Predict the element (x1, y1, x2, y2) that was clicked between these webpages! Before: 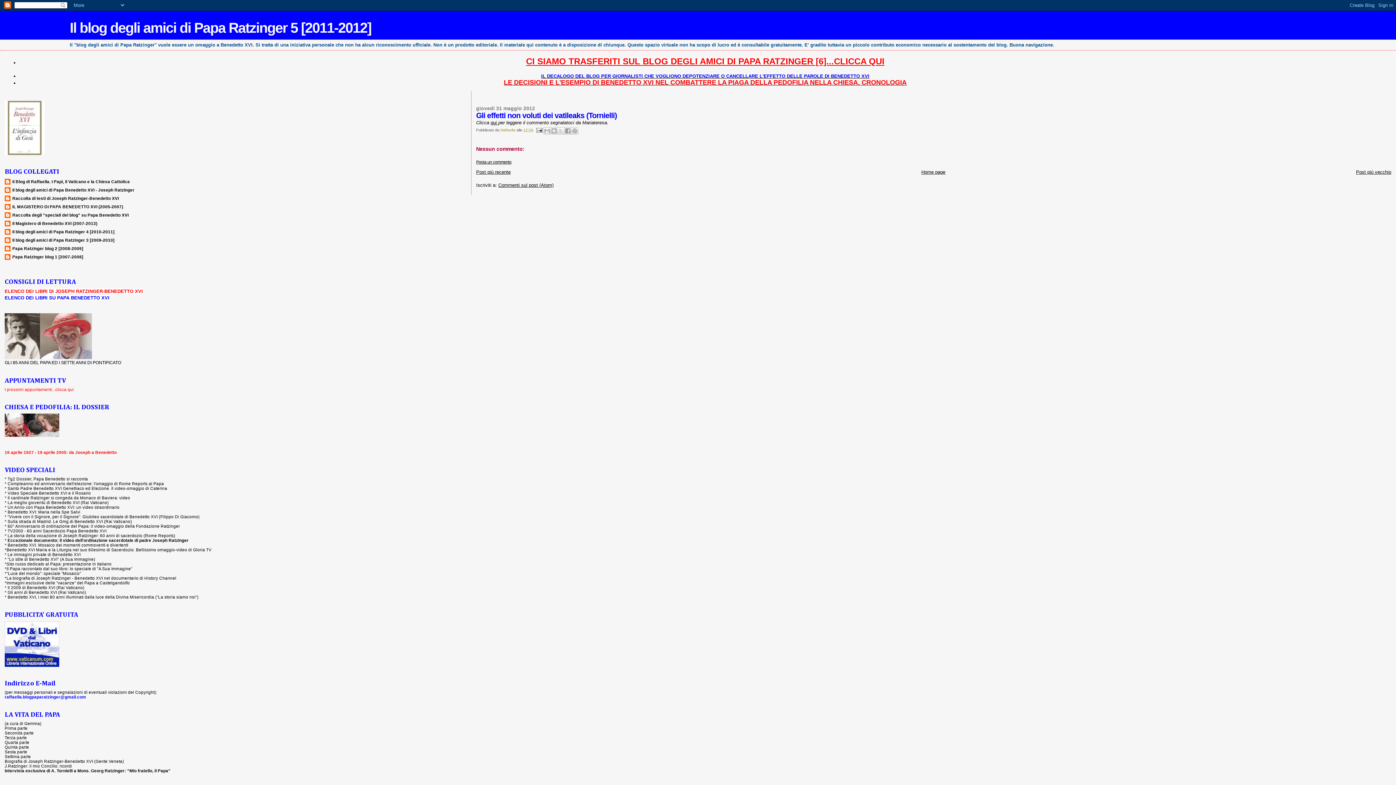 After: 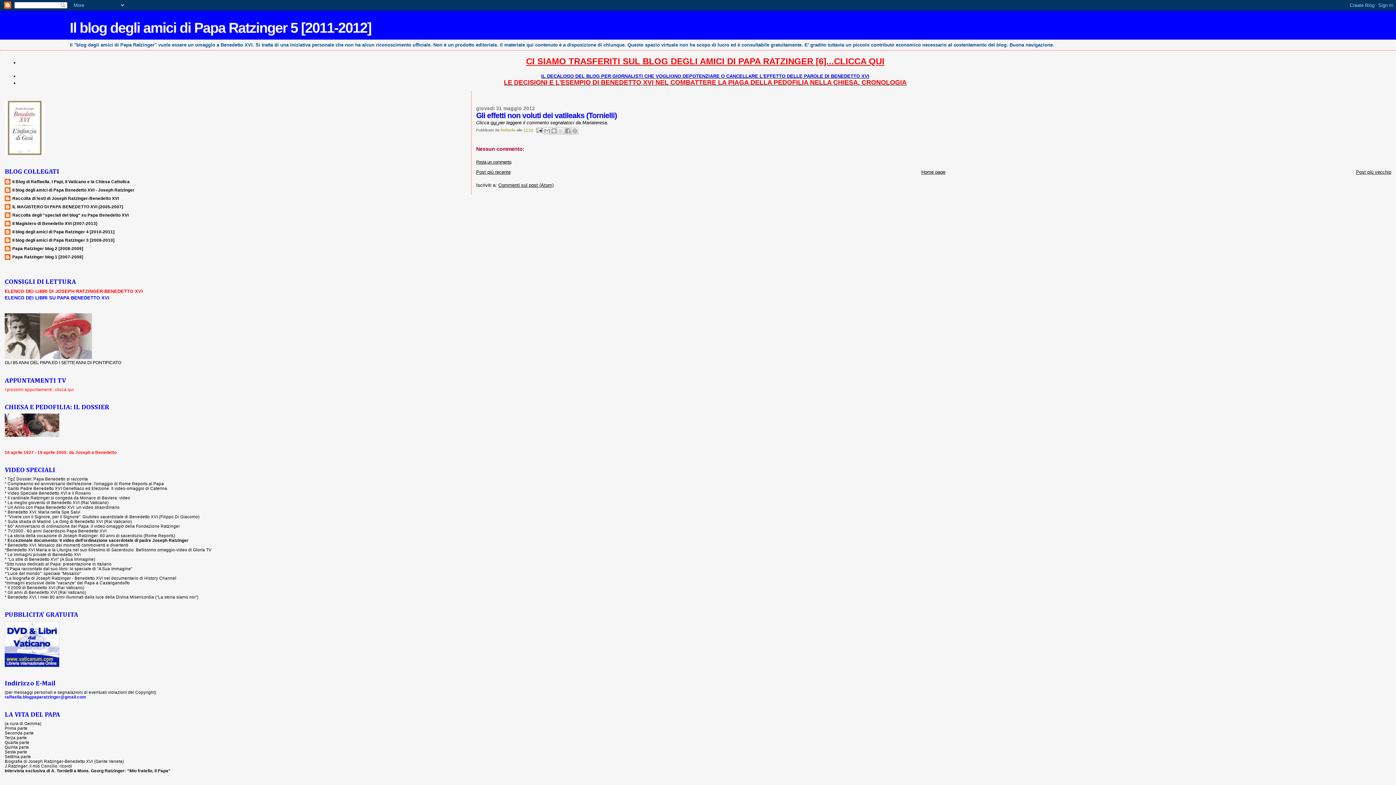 Action: label: I prossimi appuntamenti...clicca qui bbox: (4, 387, 73, 392)